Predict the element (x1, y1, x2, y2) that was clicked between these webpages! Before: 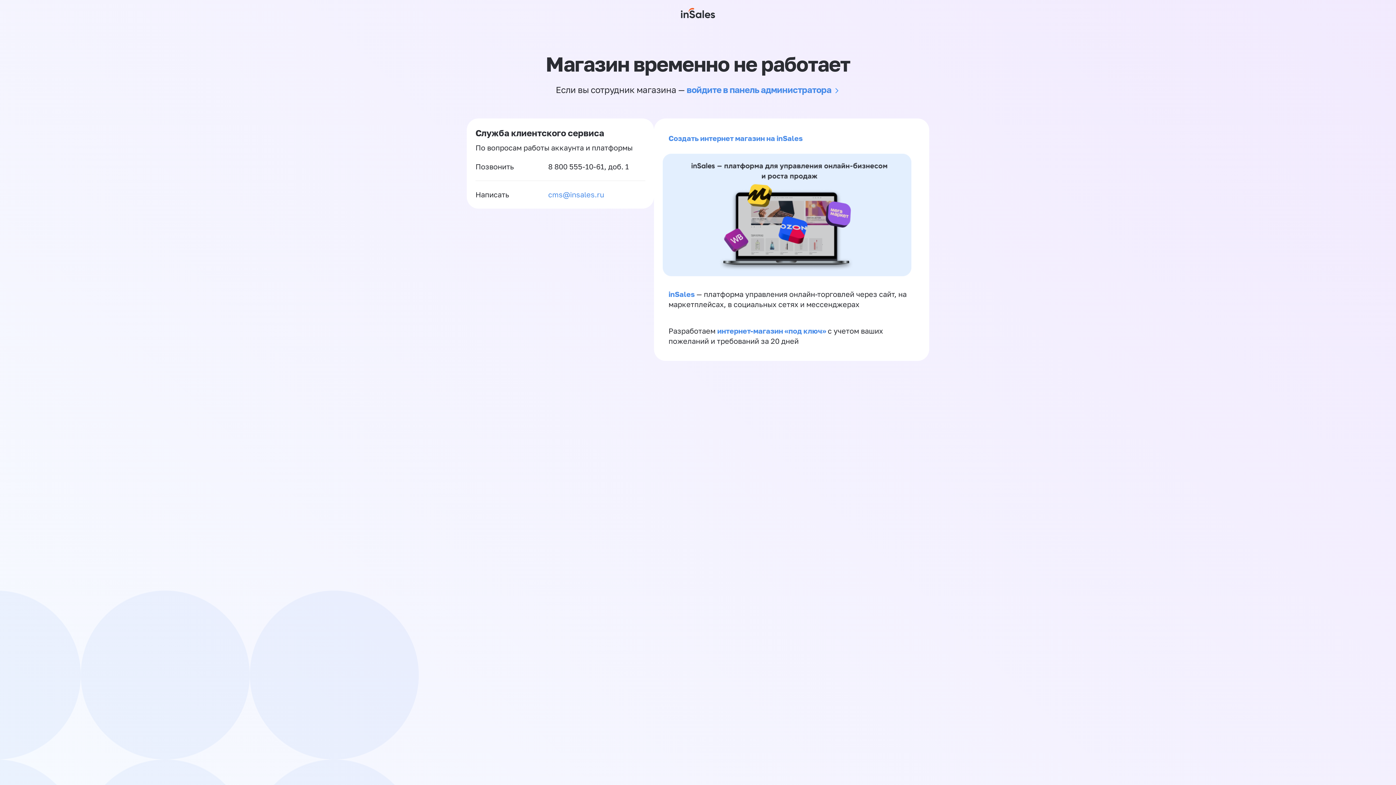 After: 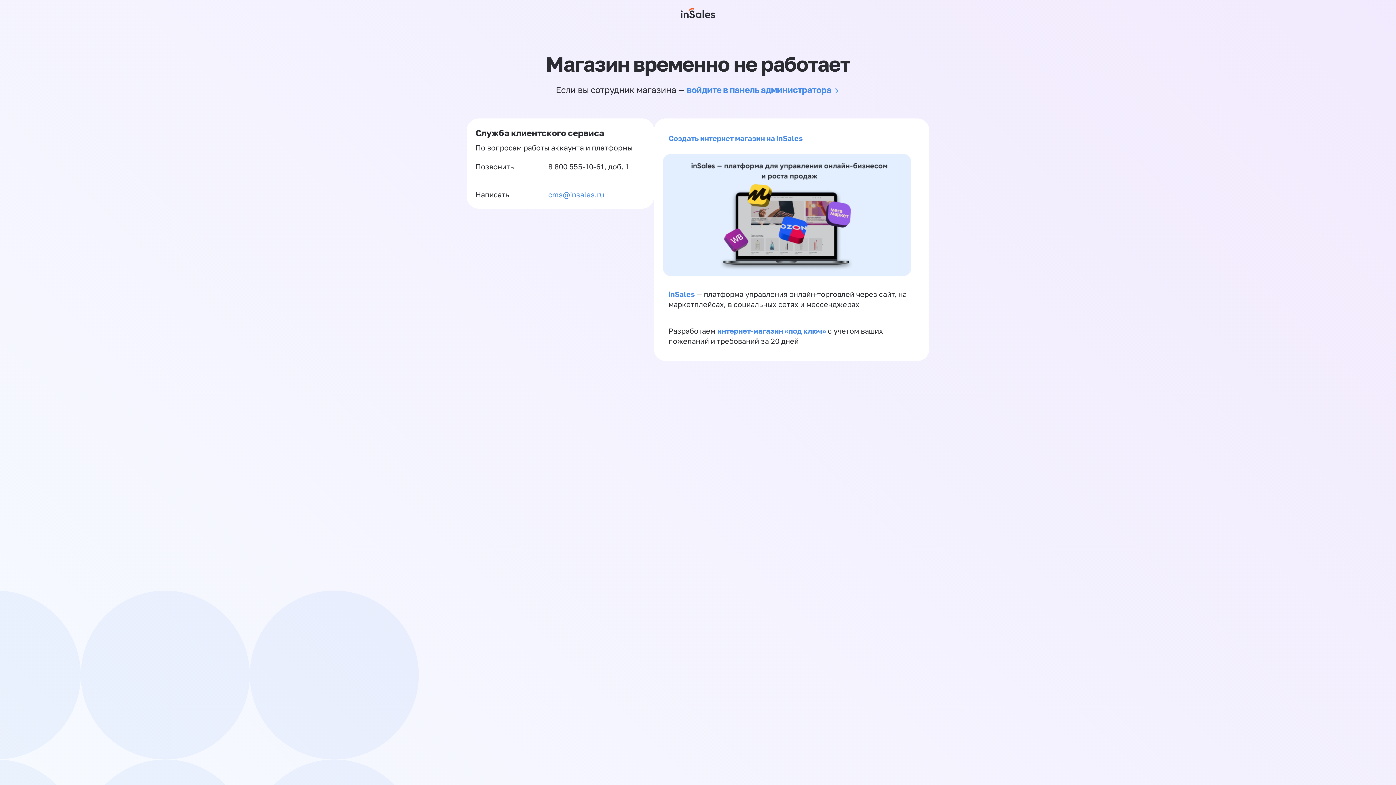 Action: label: cms@insales.ru bbox: (548, 189, 604, 200)